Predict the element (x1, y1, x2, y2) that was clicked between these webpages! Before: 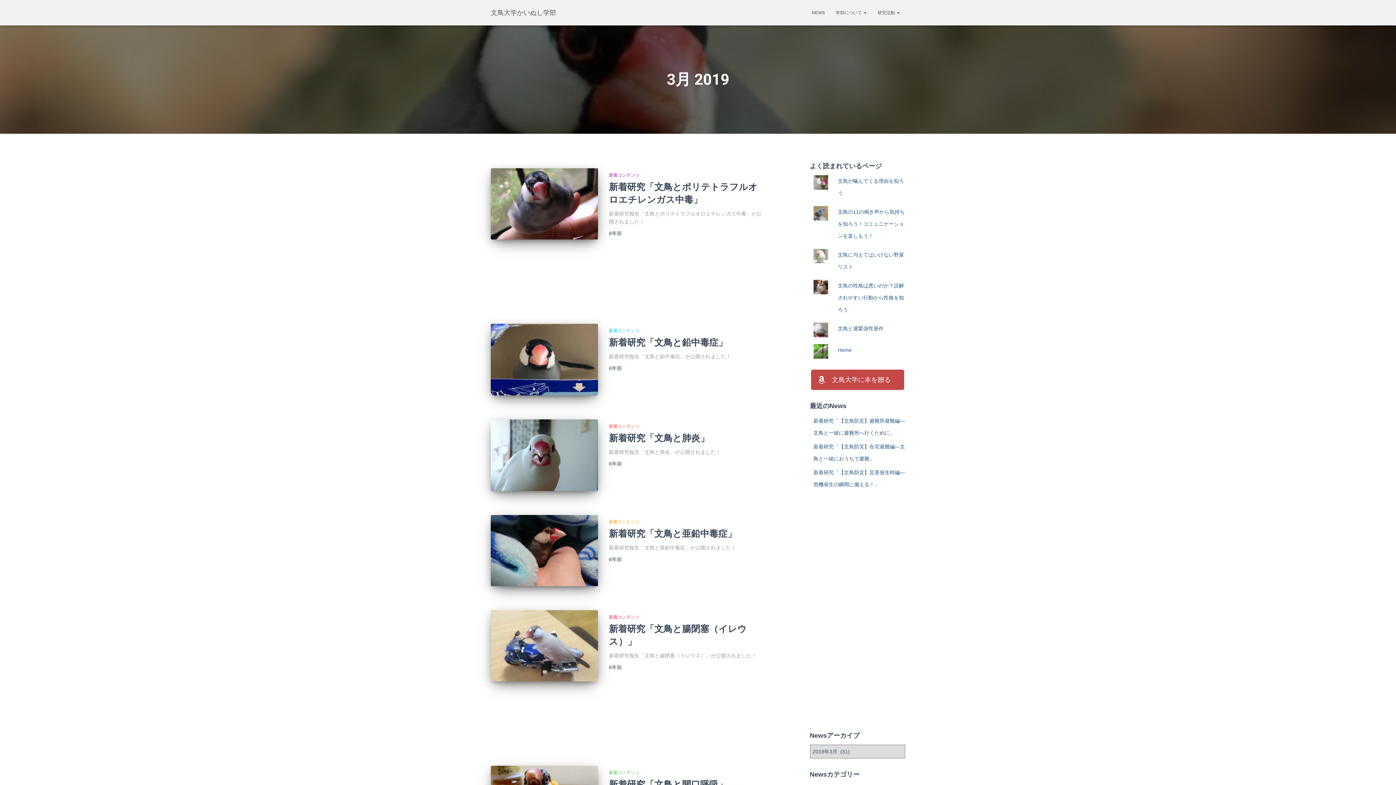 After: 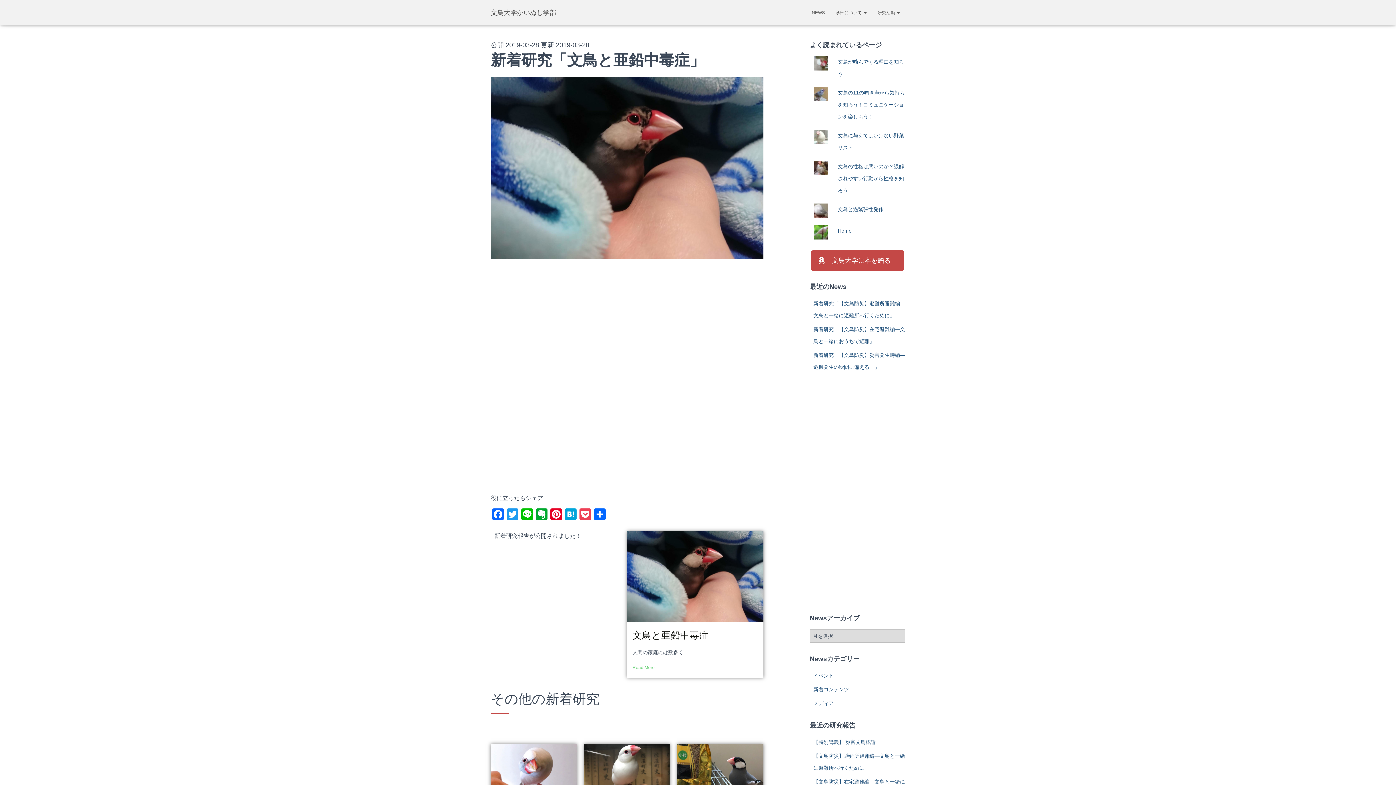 Action: bbox: (609, 532, 736, 542) label: 新着研究「文鳥と亜鉛中毒症」